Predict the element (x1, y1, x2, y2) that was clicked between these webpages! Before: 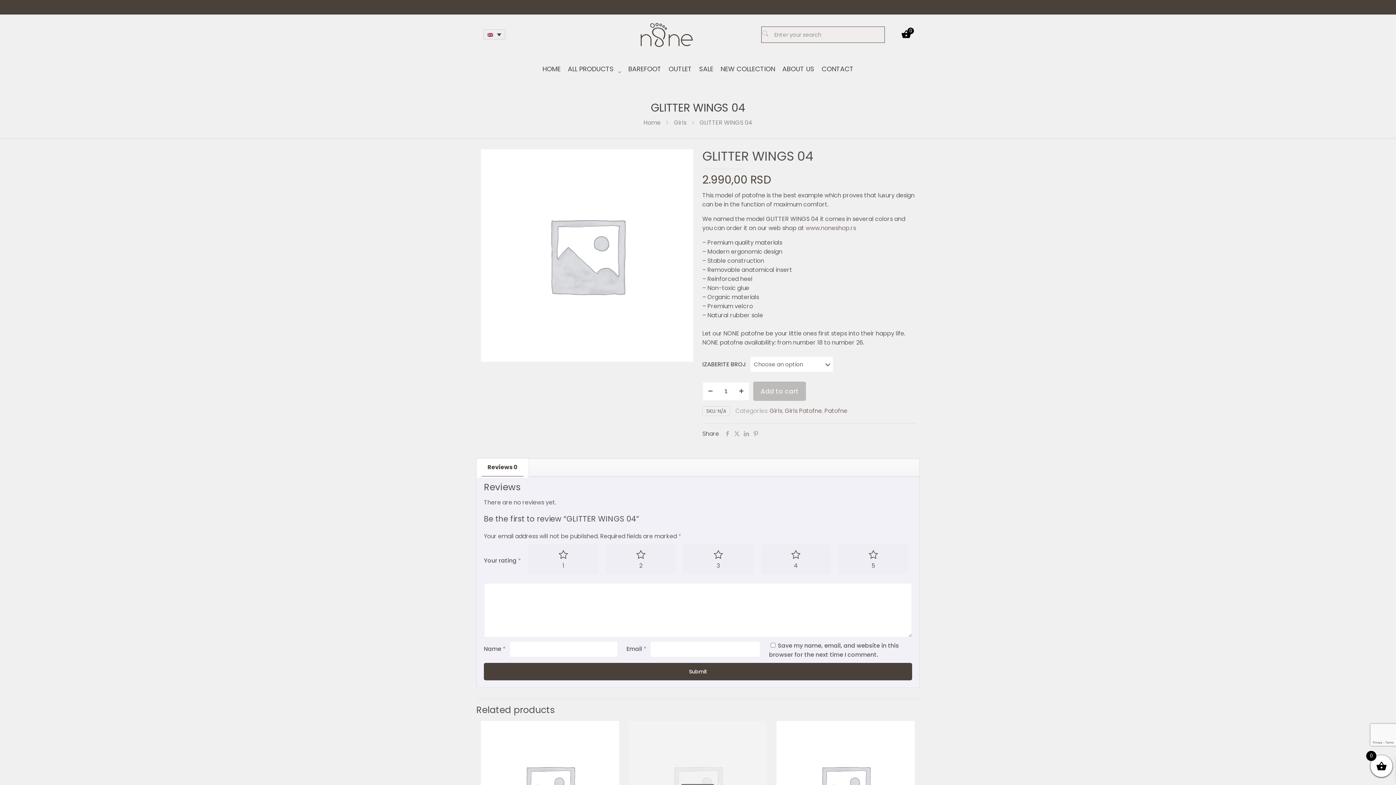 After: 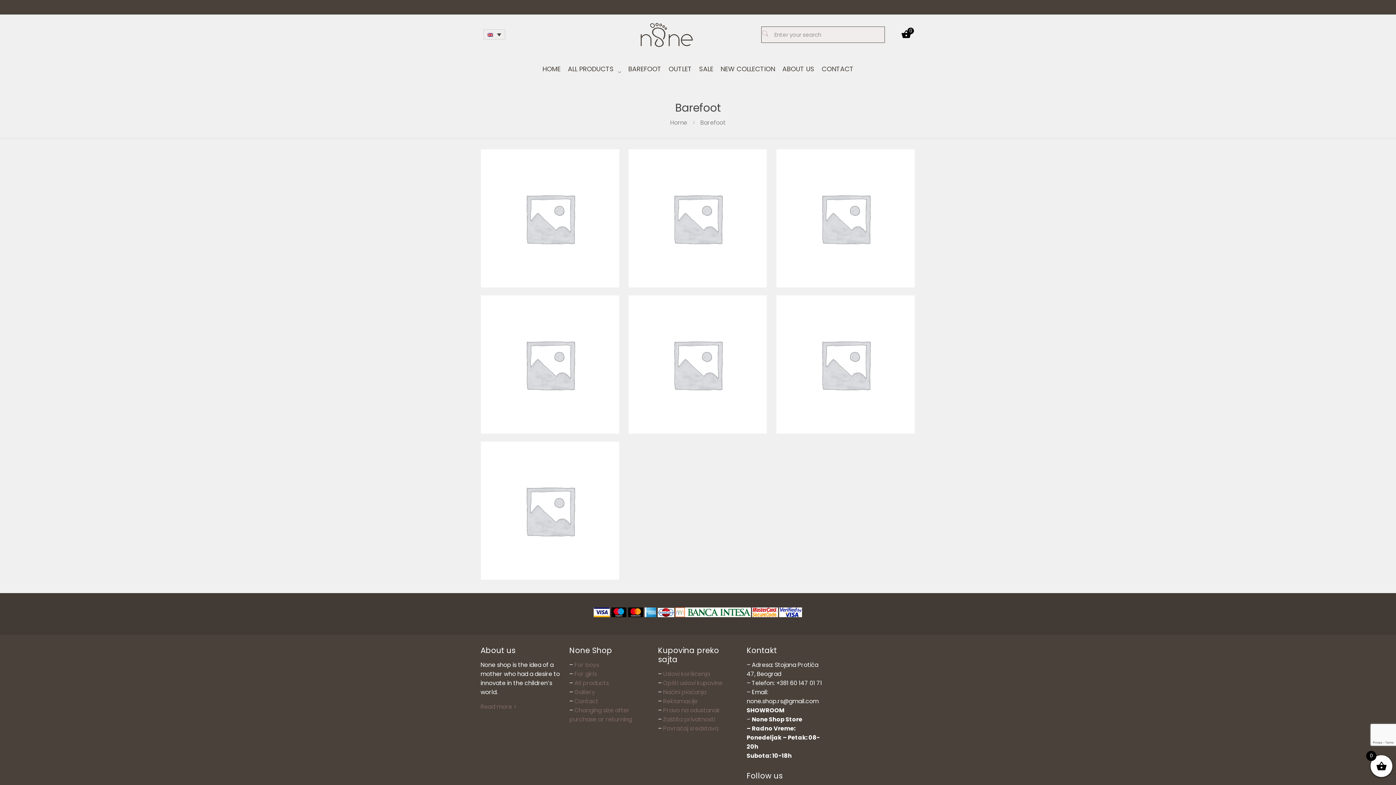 Action: label: BAREFOOT bbox: (624, 54, 665, 83)